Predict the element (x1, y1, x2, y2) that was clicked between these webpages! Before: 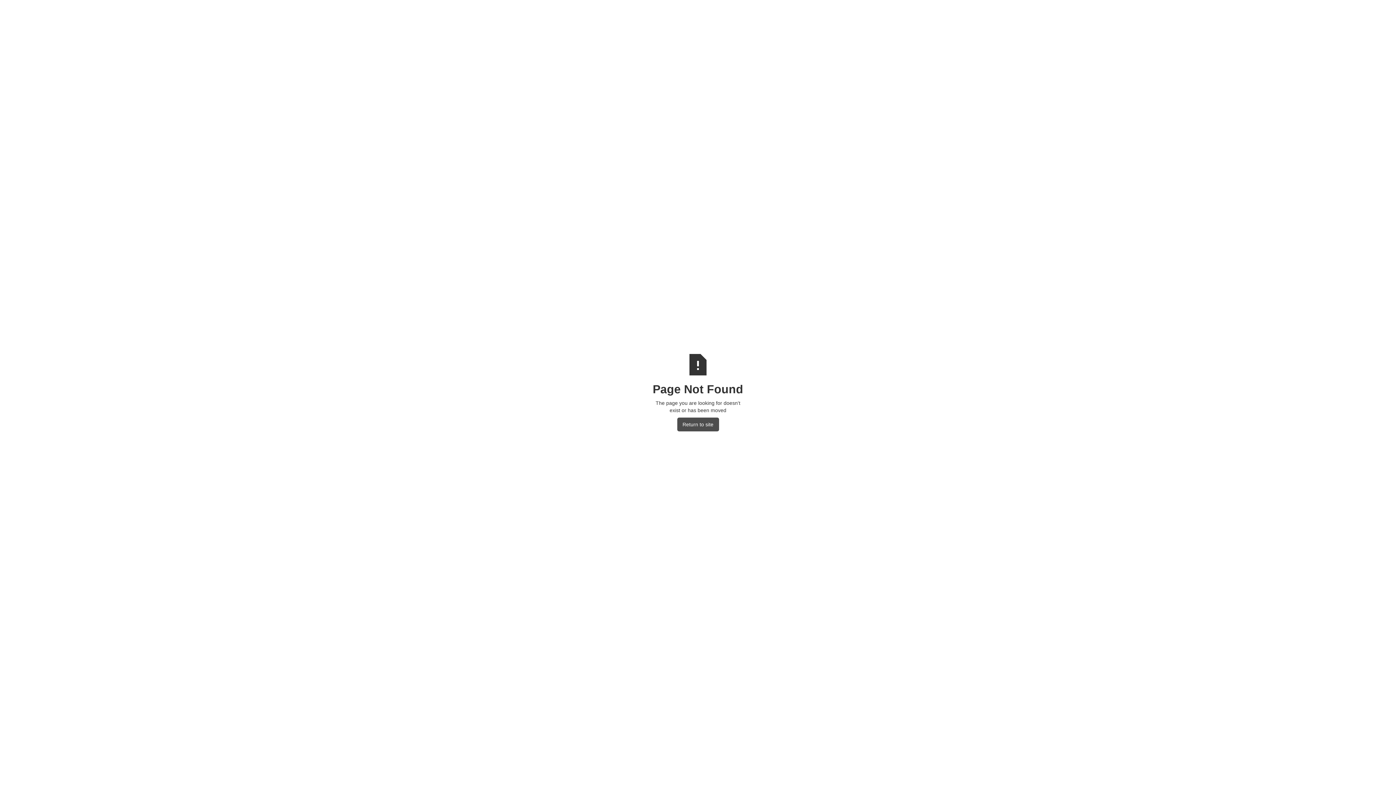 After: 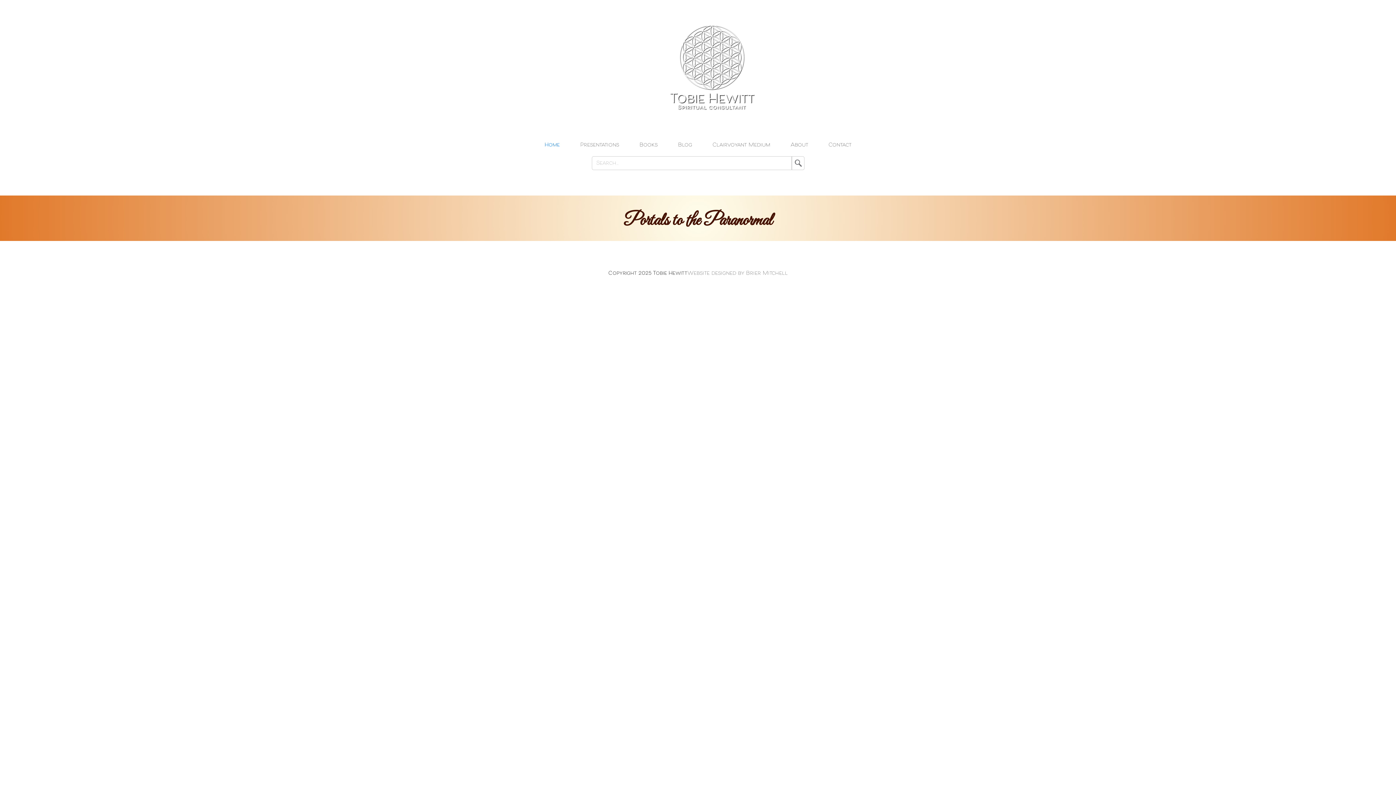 Action: bbox: (677, 417, 719, 431) label: Return to site